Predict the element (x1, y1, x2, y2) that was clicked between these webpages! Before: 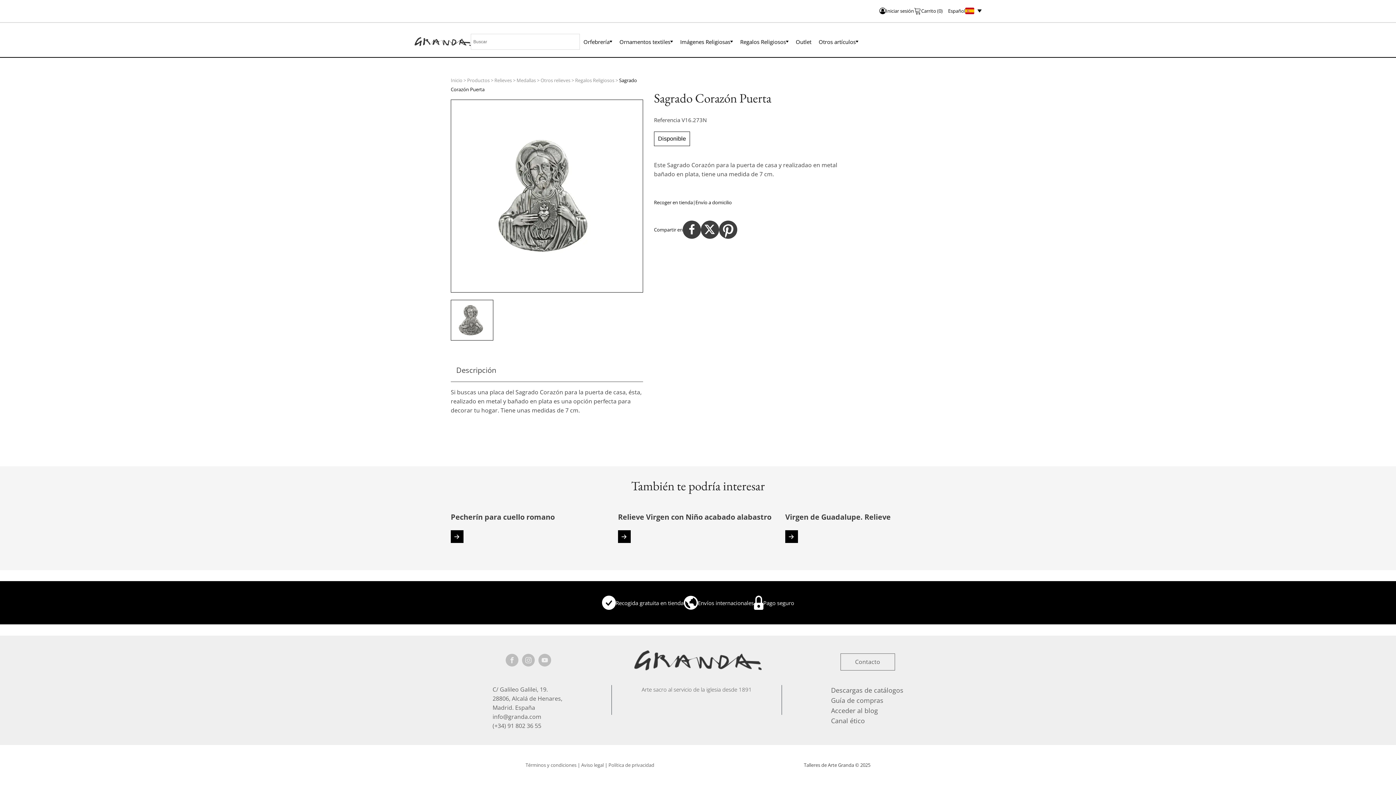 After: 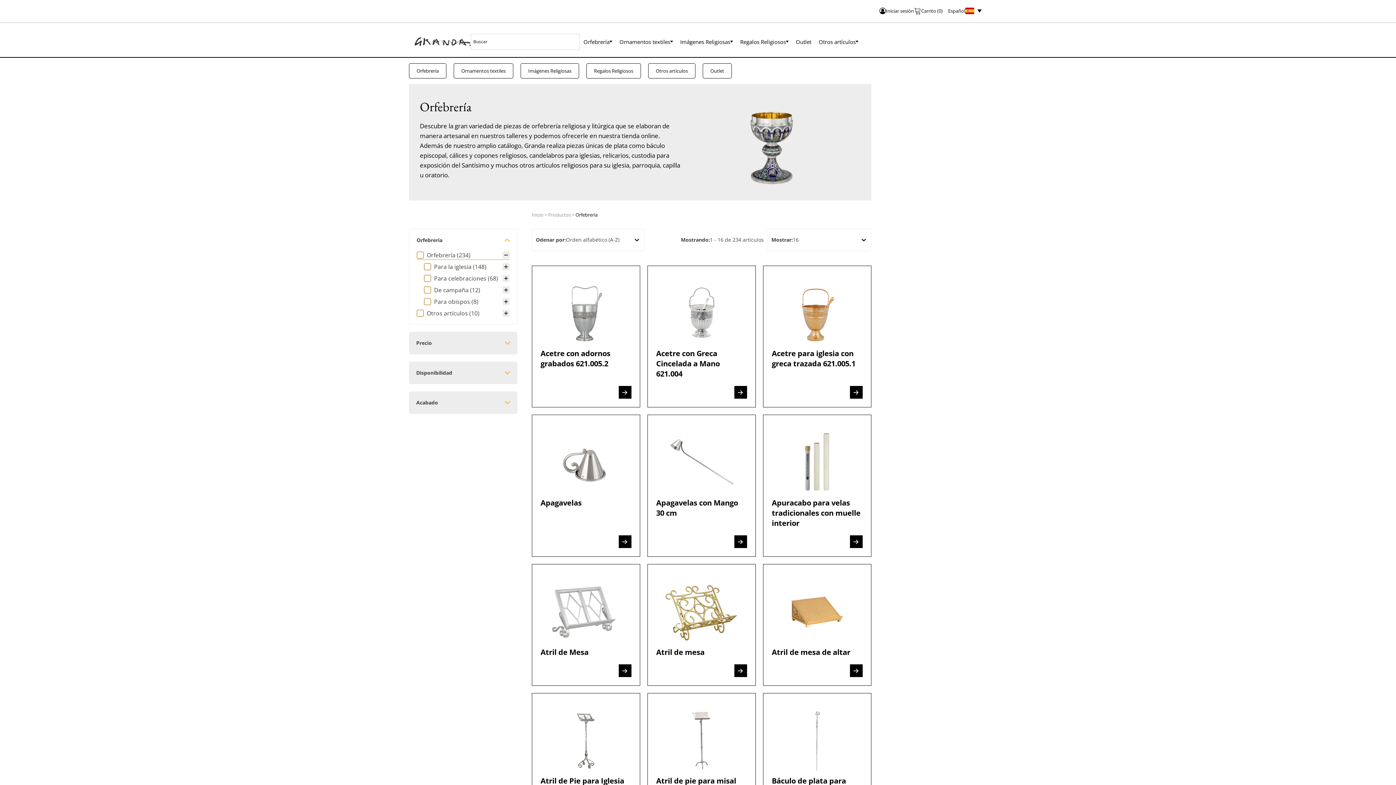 Action: bbox: (580, 33, 613, 49) label: Orfebrería